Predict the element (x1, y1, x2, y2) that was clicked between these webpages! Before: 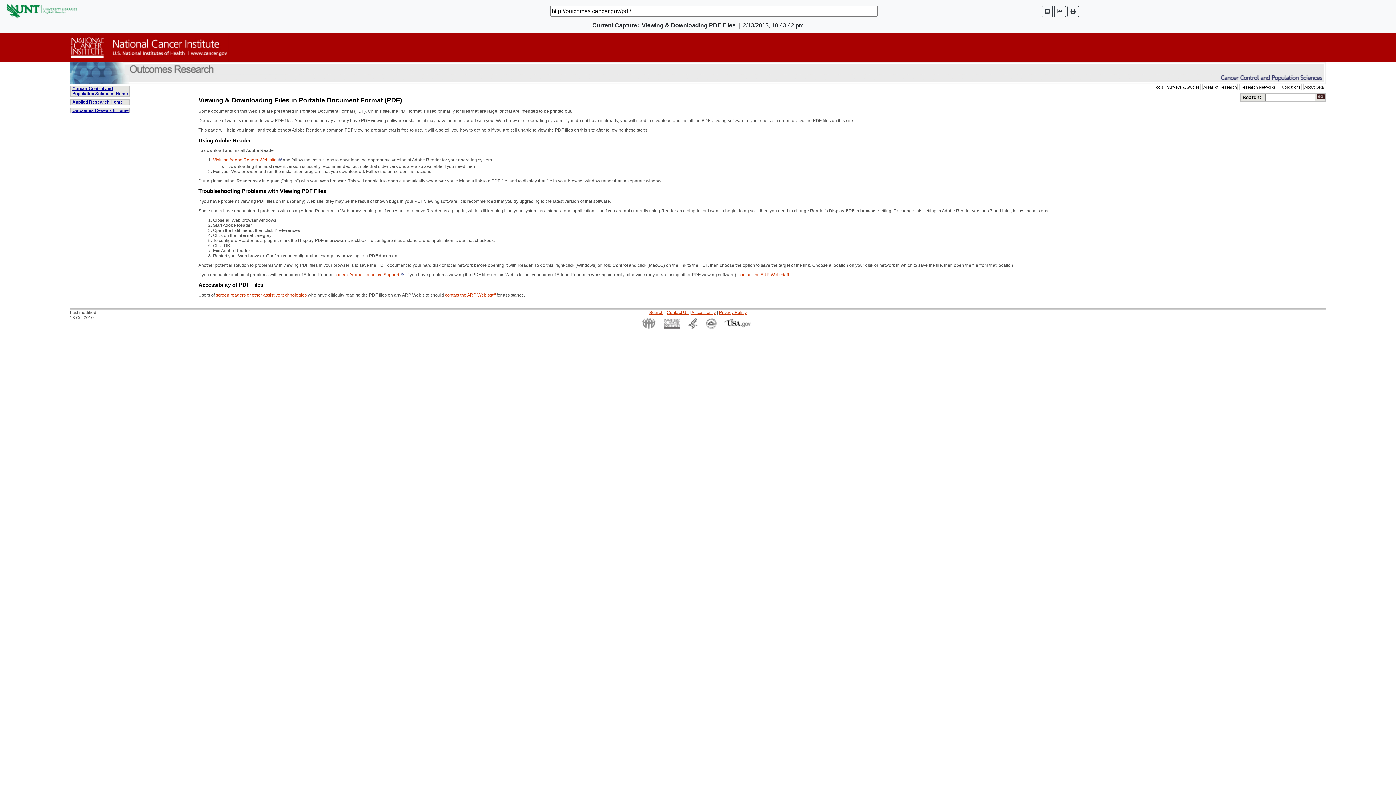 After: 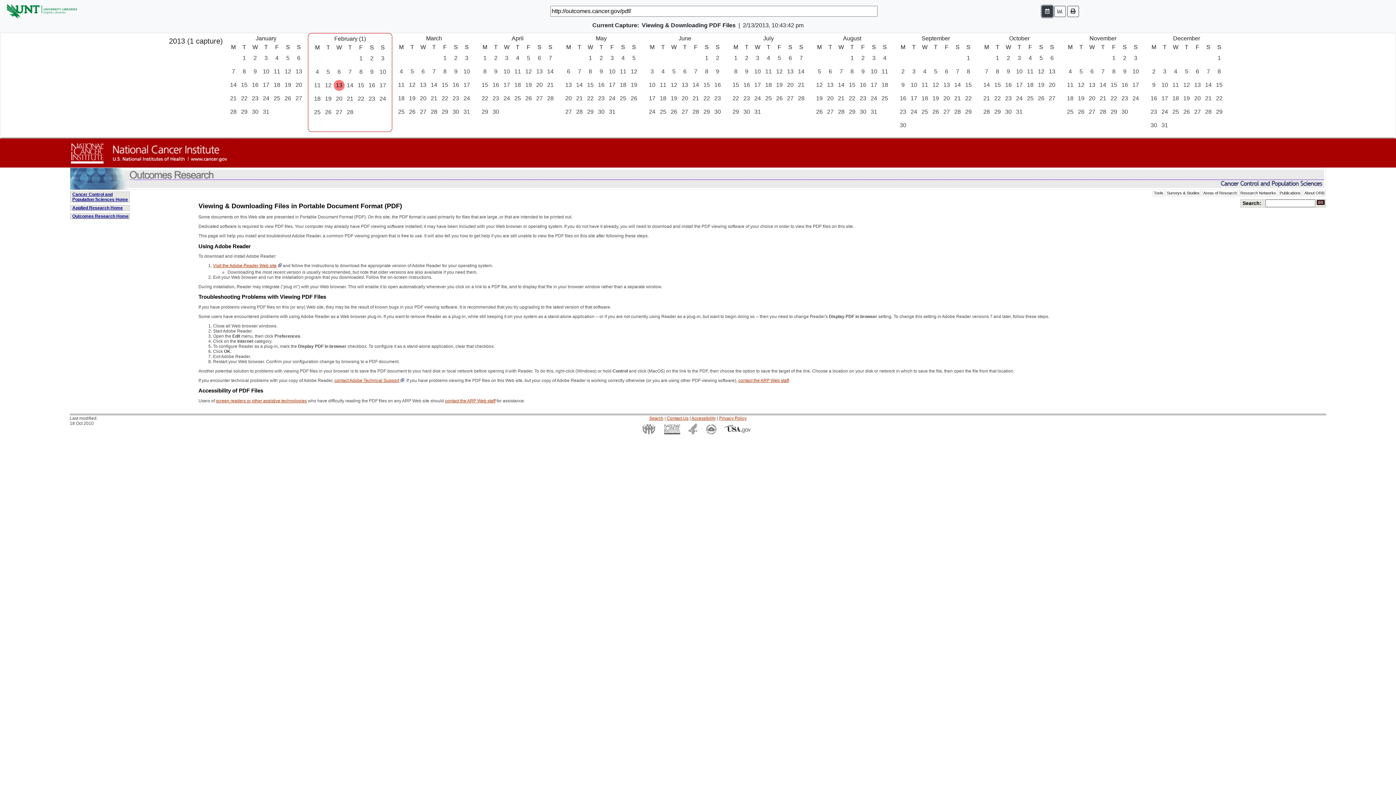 Action: bbox: (1042, 5, 1053, 16)